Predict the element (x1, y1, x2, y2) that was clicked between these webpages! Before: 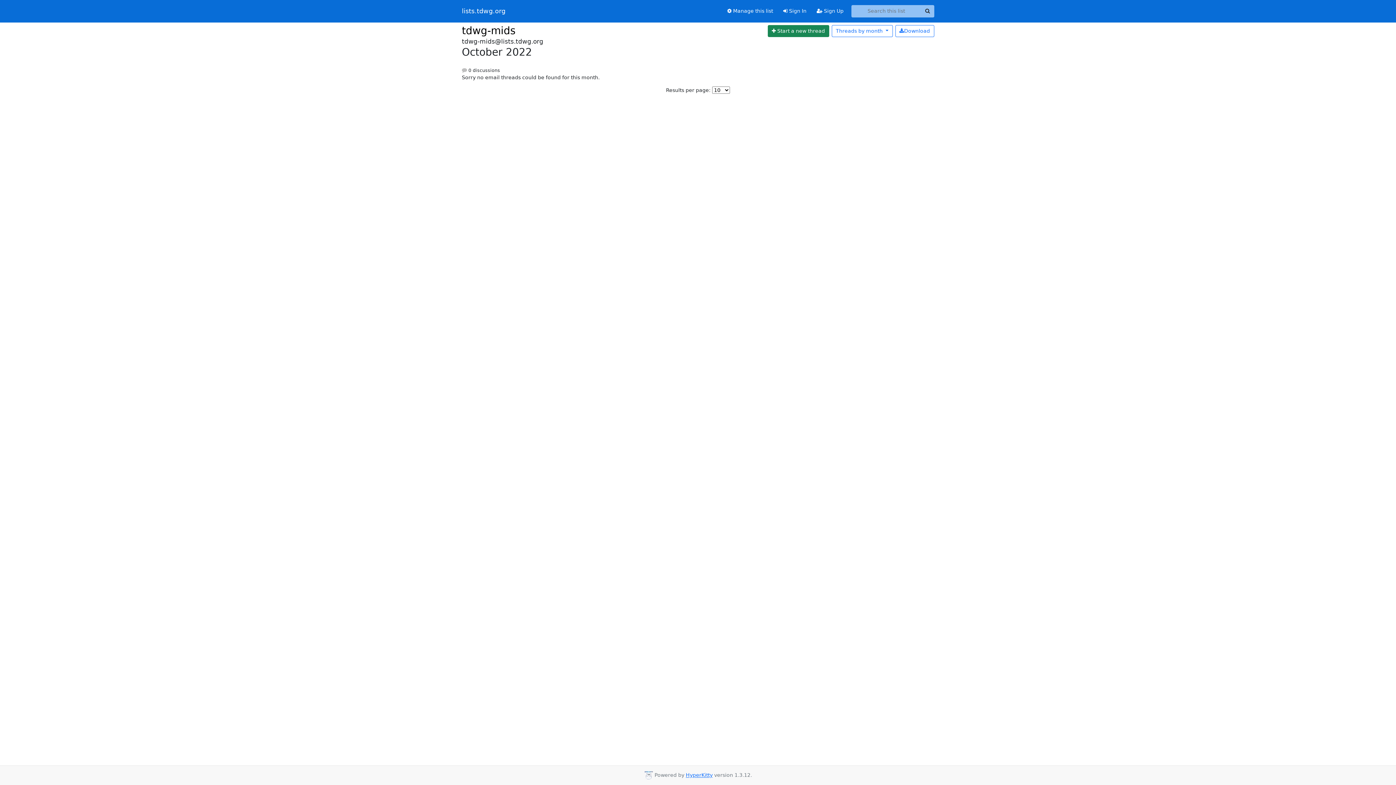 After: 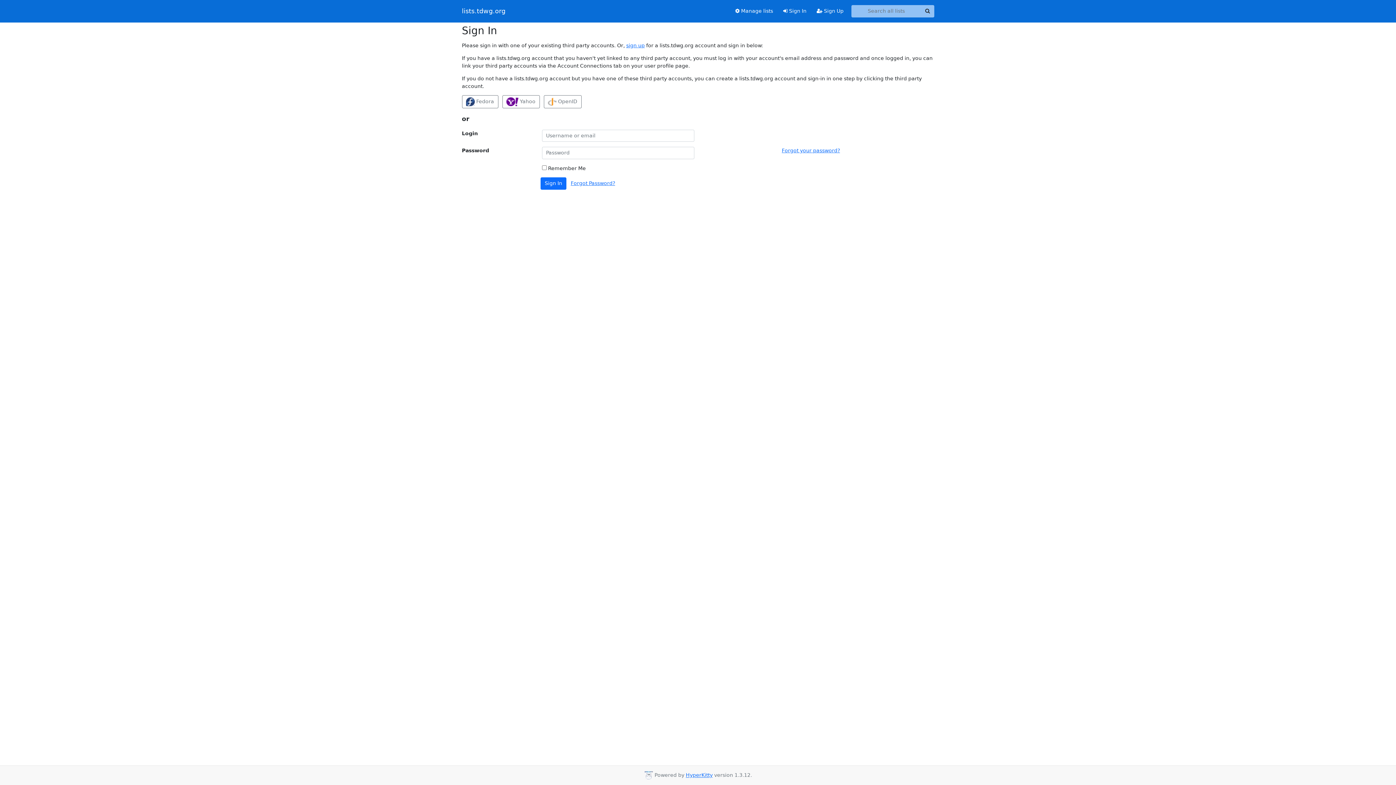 Action: label: Start new thread bbox: (767, 24, 829, 37)